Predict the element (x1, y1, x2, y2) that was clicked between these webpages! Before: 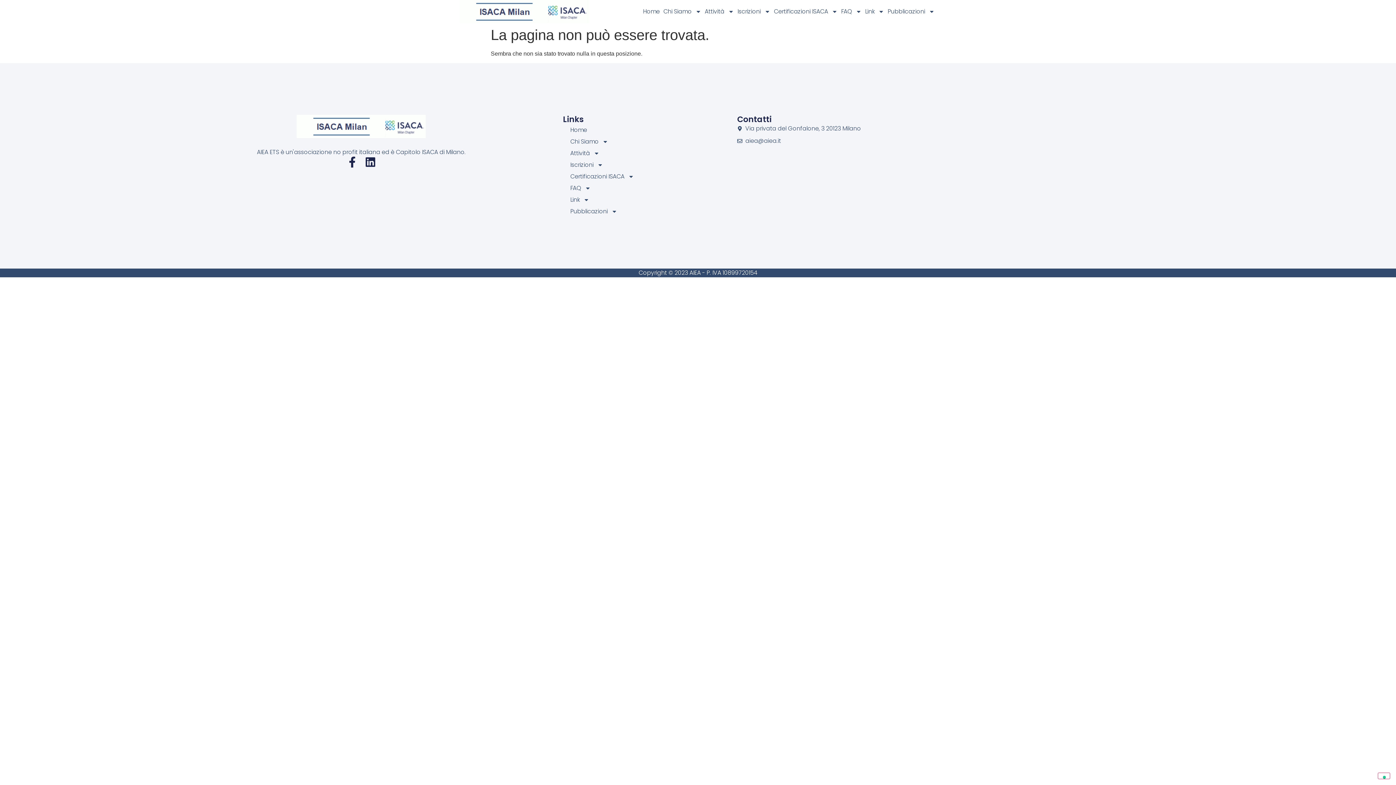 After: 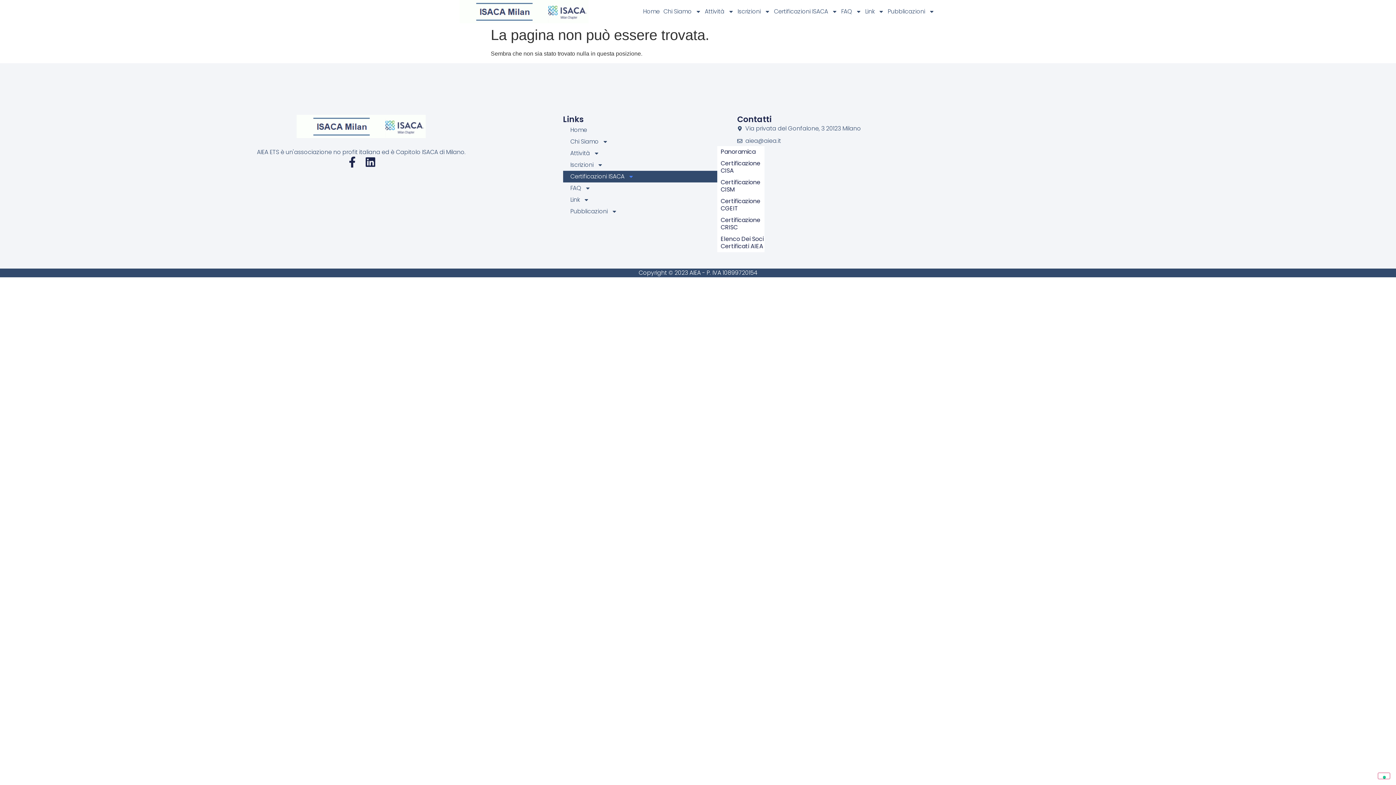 Action: label: Certificazioni ISACA bbox: (563, 170, 717, 182)